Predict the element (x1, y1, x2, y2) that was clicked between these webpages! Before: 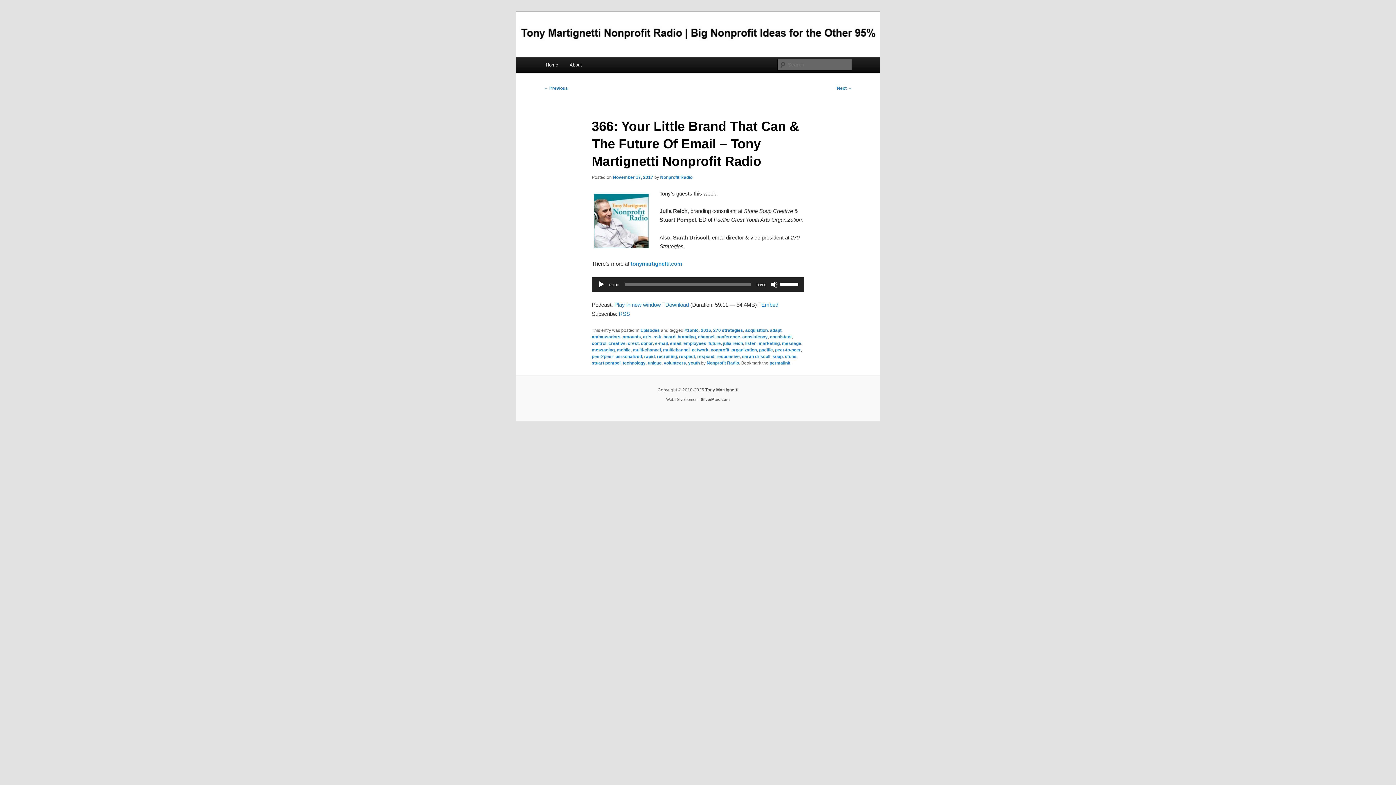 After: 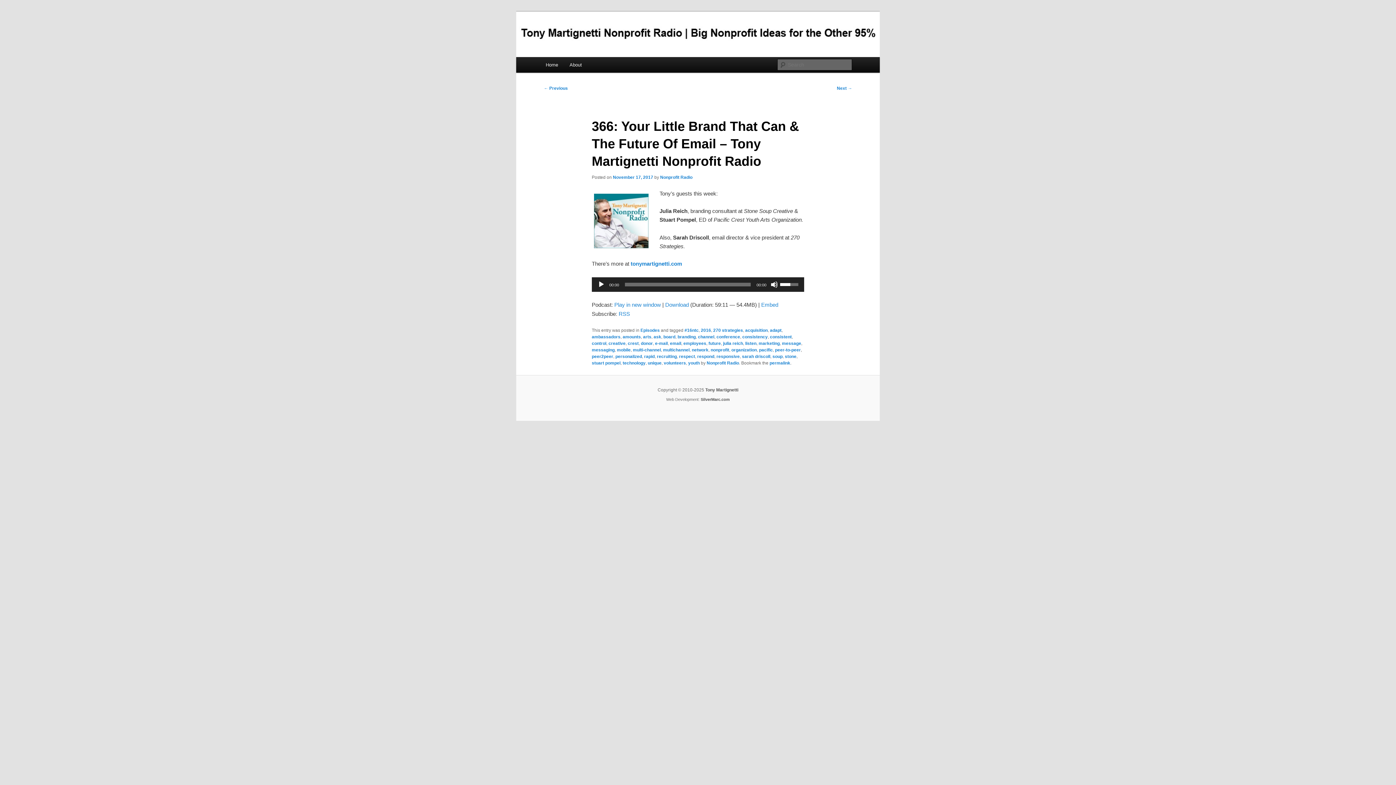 Action: bbox: (780, 277, 800, 290) label: Volume Slider